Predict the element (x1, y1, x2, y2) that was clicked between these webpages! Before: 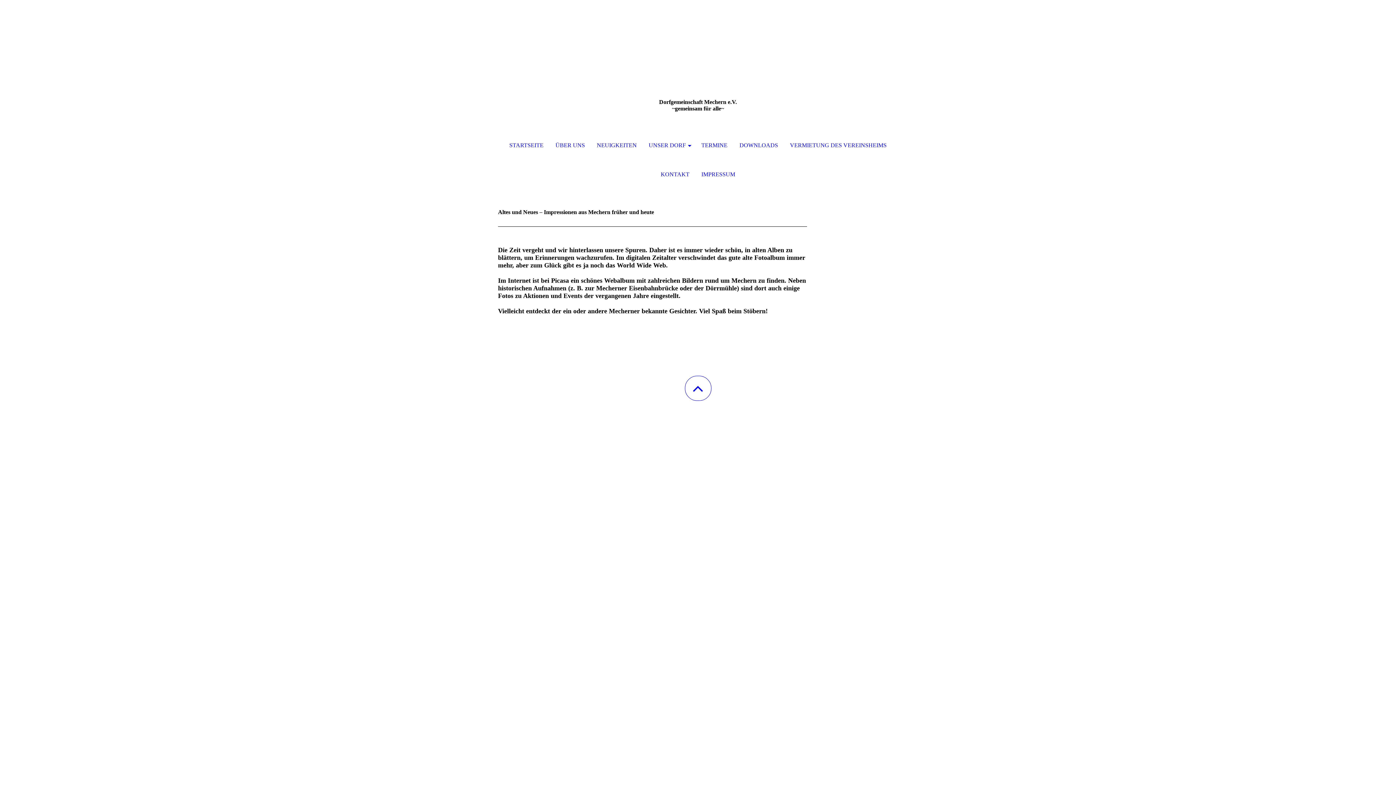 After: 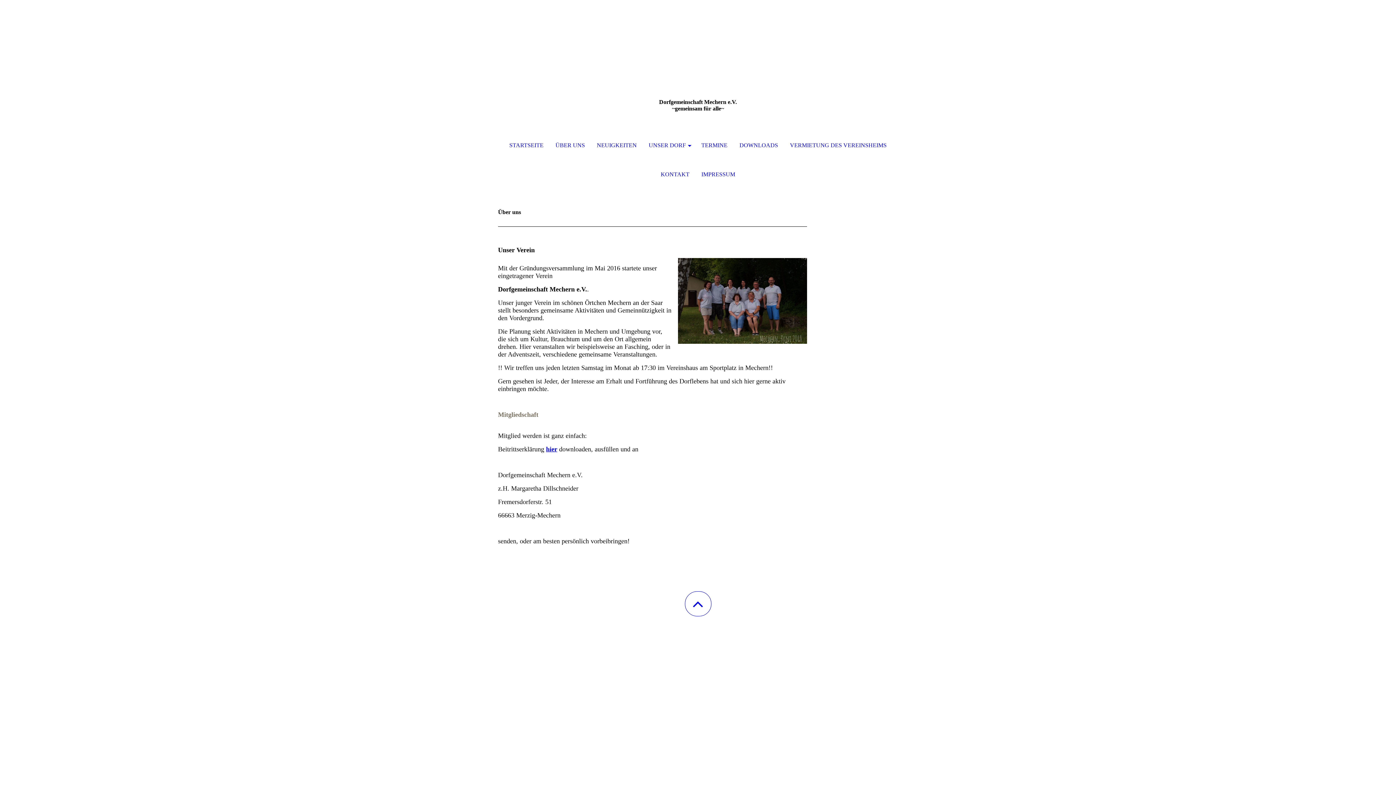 Action: bbox: (550, 130, 590, 160) label: ÜBER UNS